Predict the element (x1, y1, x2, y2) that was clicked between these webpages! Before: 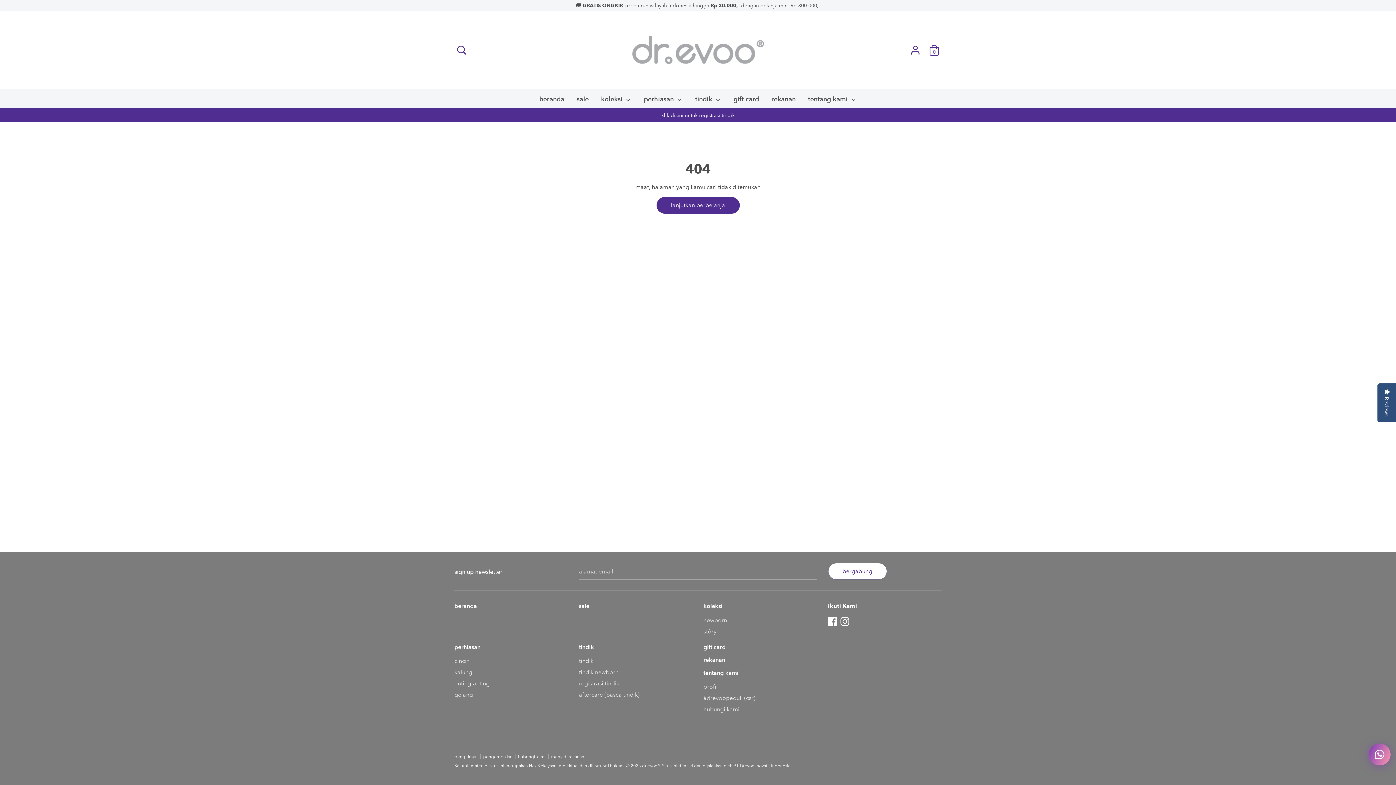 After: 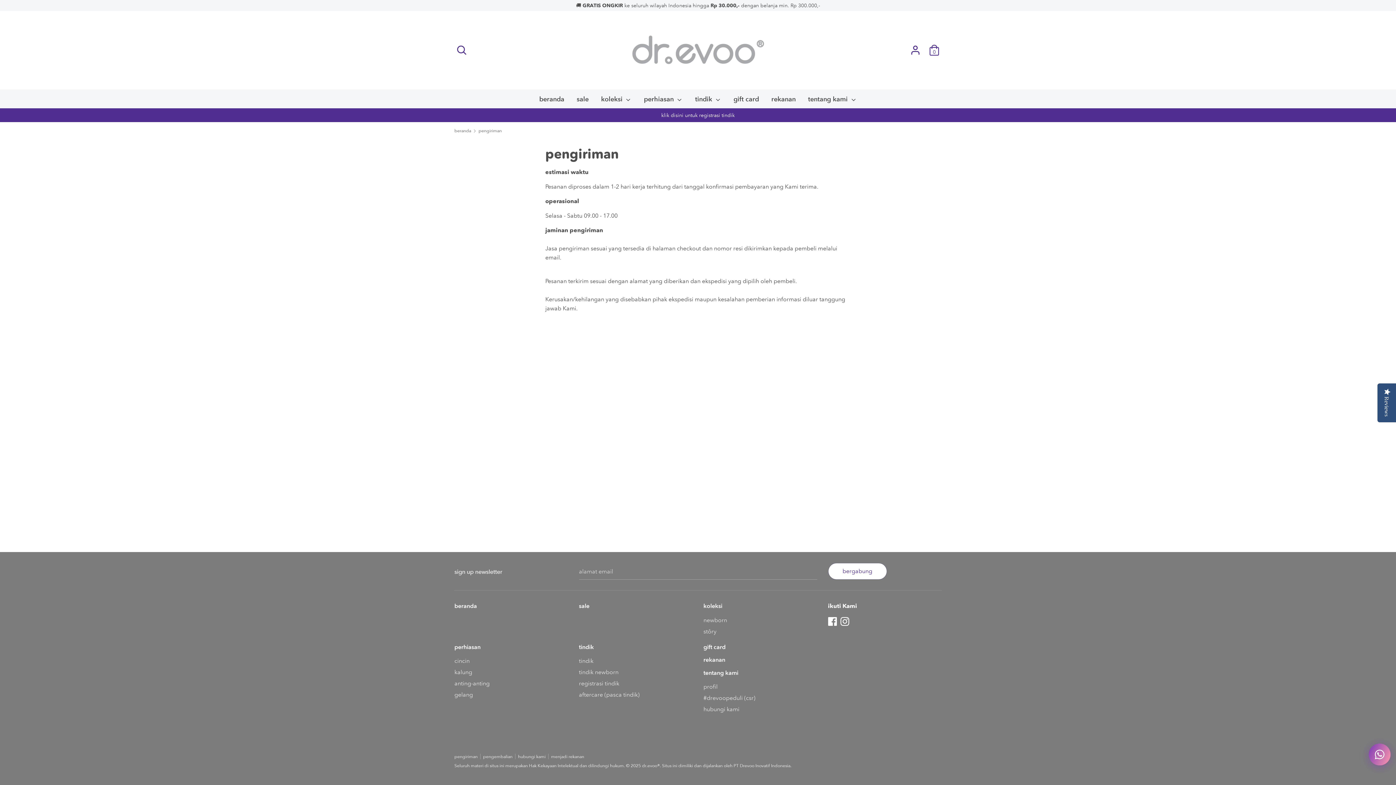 Action: label: pengiriman bbox: (454, 754, 483, 759)